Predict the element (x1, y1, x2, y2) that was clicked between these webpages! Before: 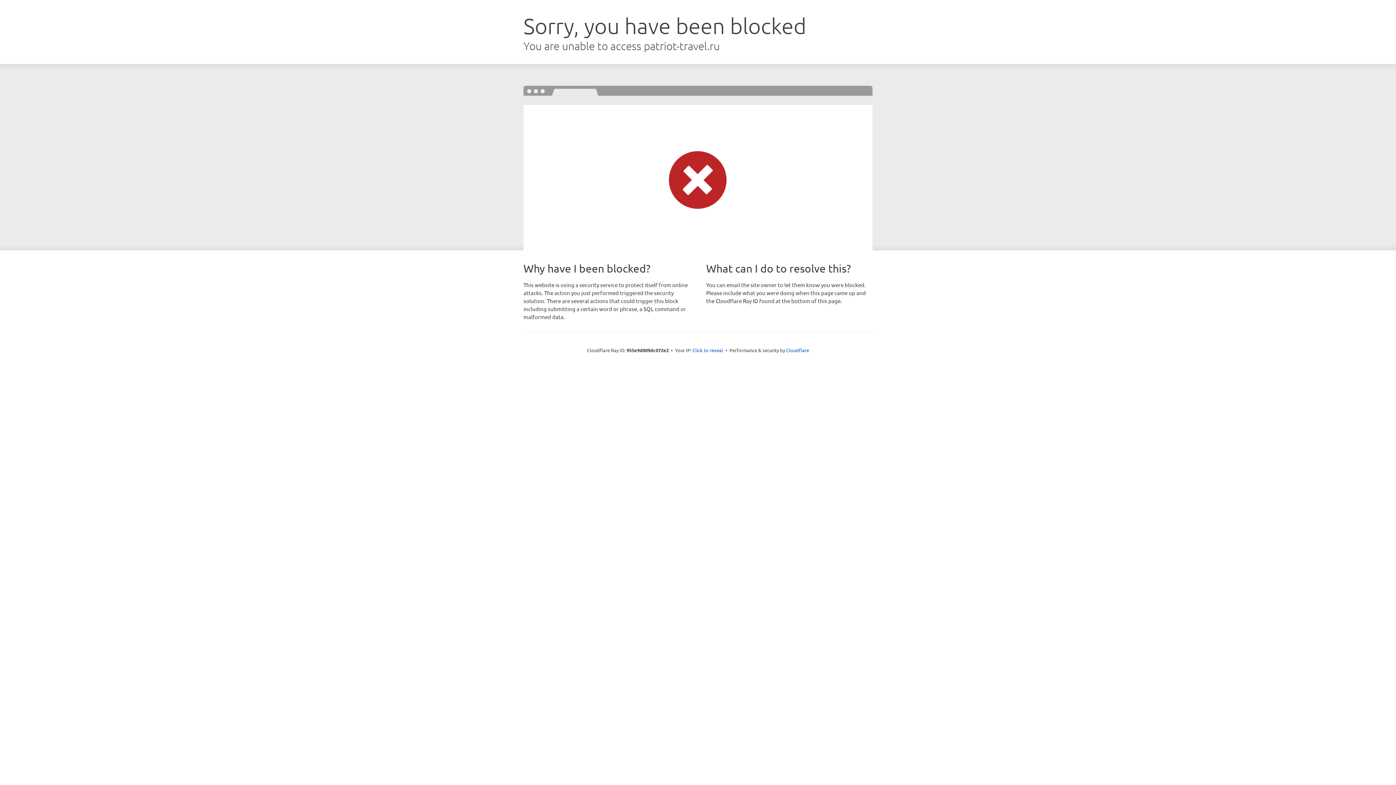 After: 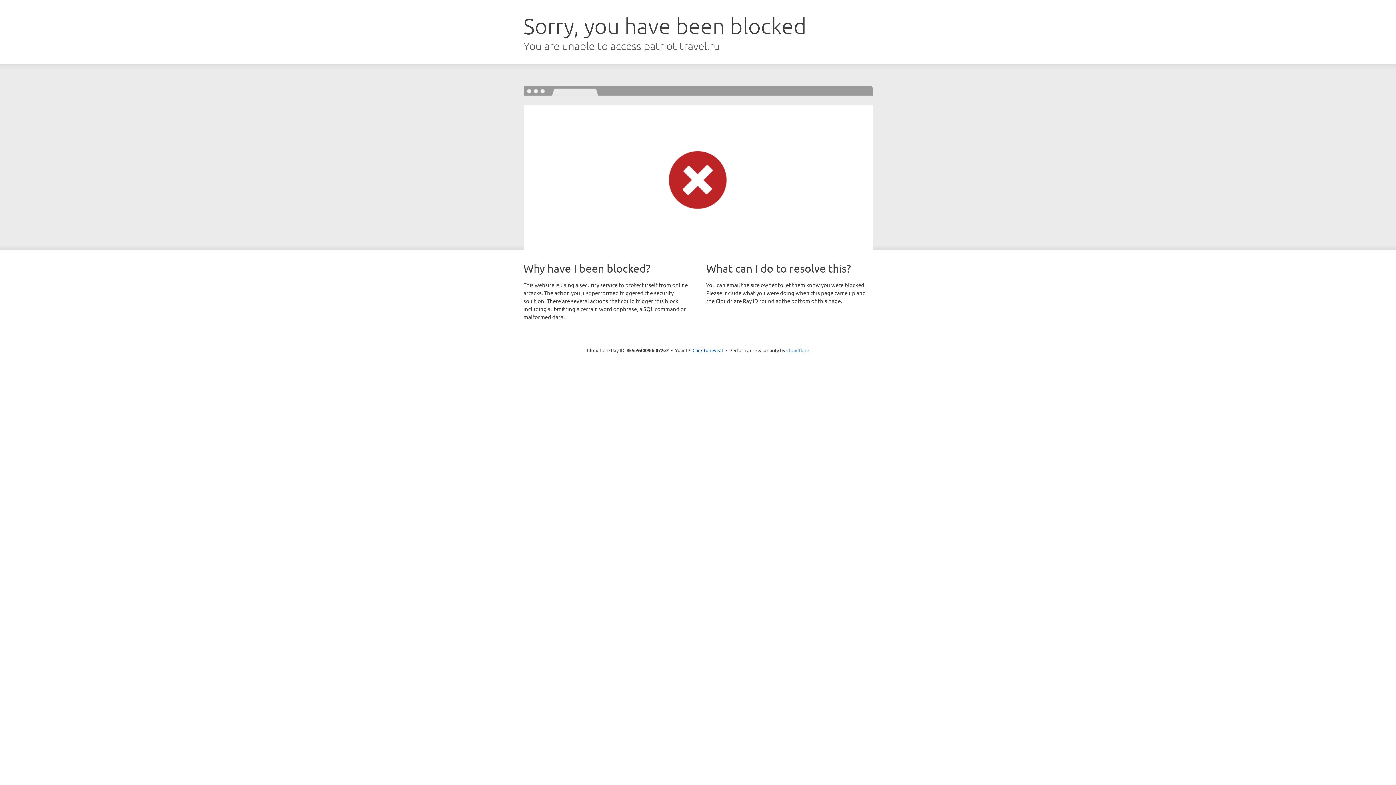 Action: label: Cloudflare bbox: (786, 347, 809, 353)